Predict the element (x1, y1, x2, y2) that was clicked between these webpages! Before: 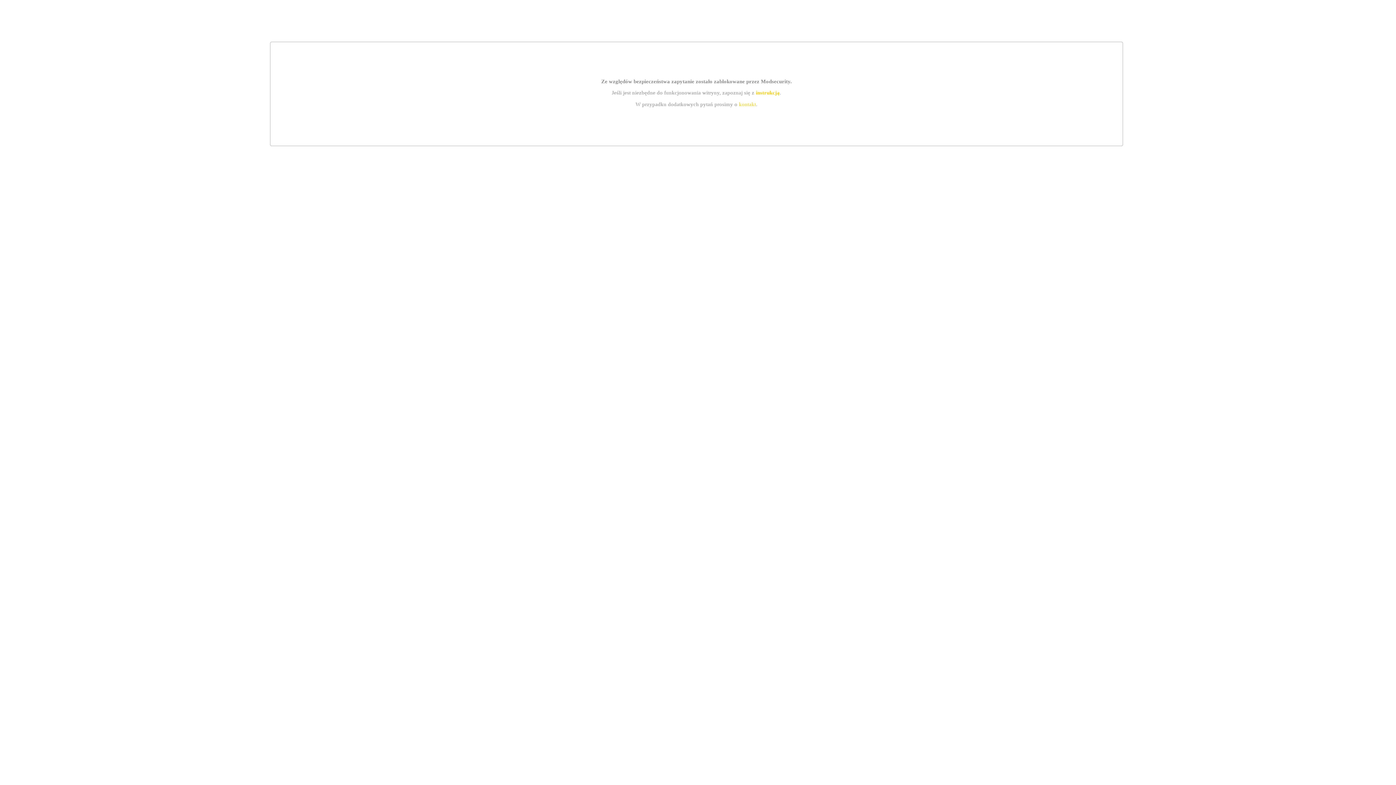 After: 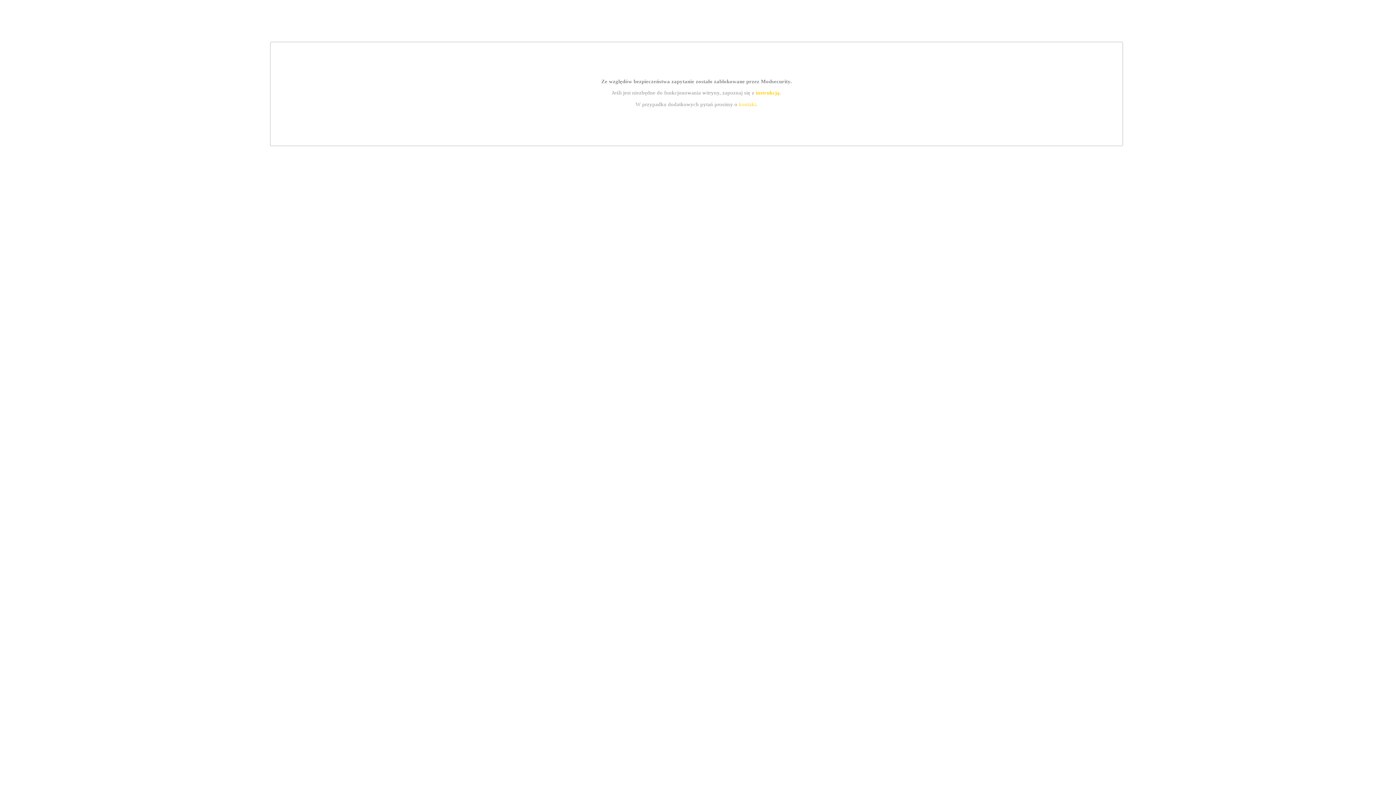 Action: label: instrukcją bbox: (755, 89, 779, 95)